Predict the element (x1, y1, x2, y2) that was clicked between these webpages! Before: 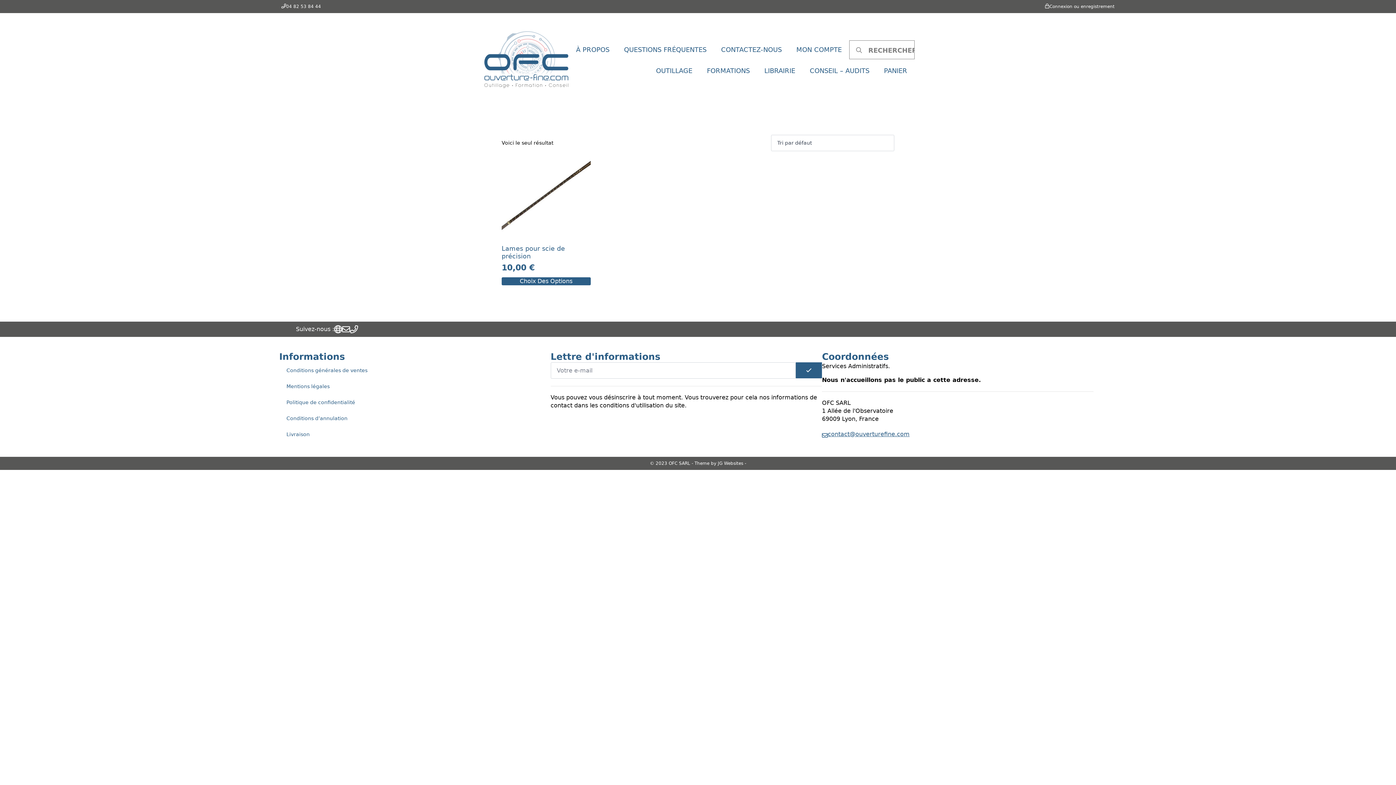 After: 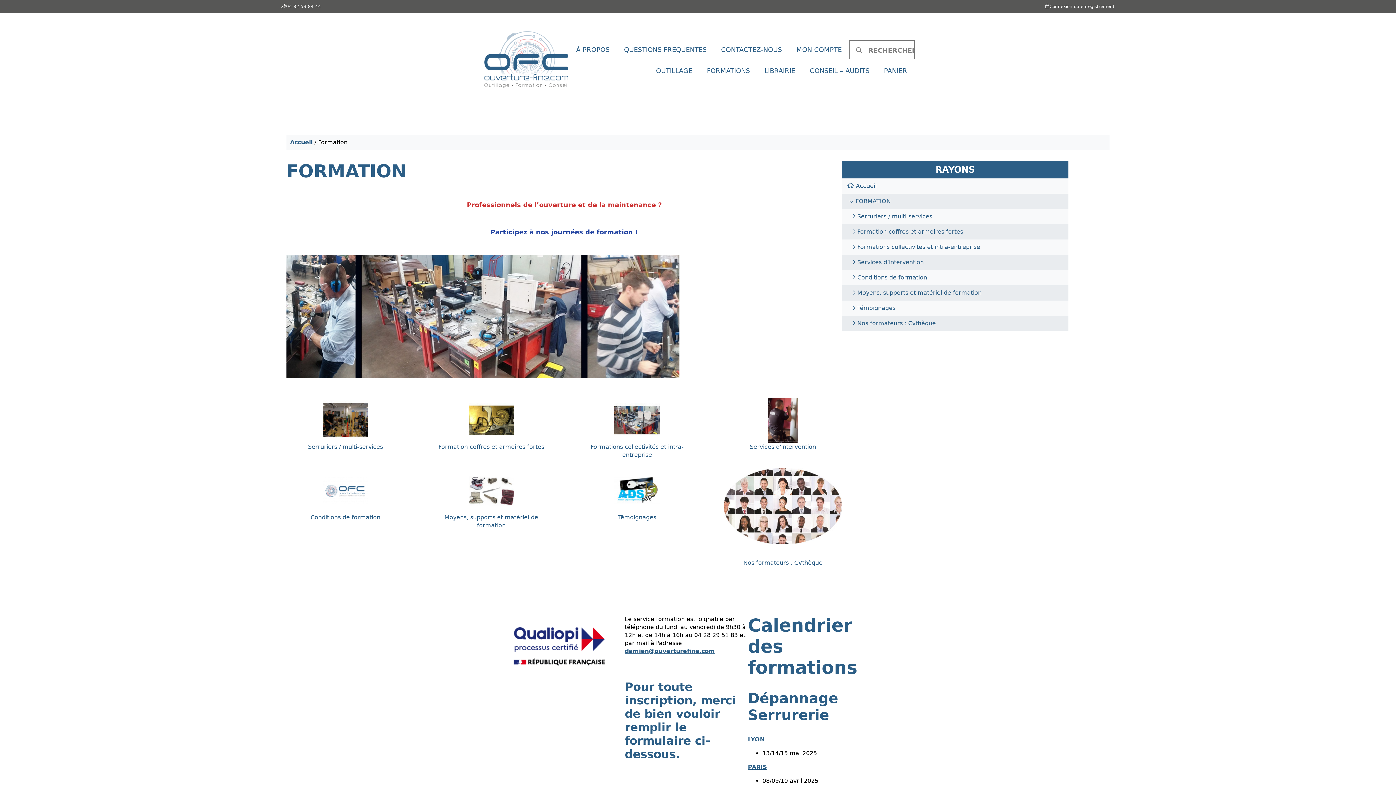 Action: bbox: (699, 60, 757, 81) label: FORMATIONS